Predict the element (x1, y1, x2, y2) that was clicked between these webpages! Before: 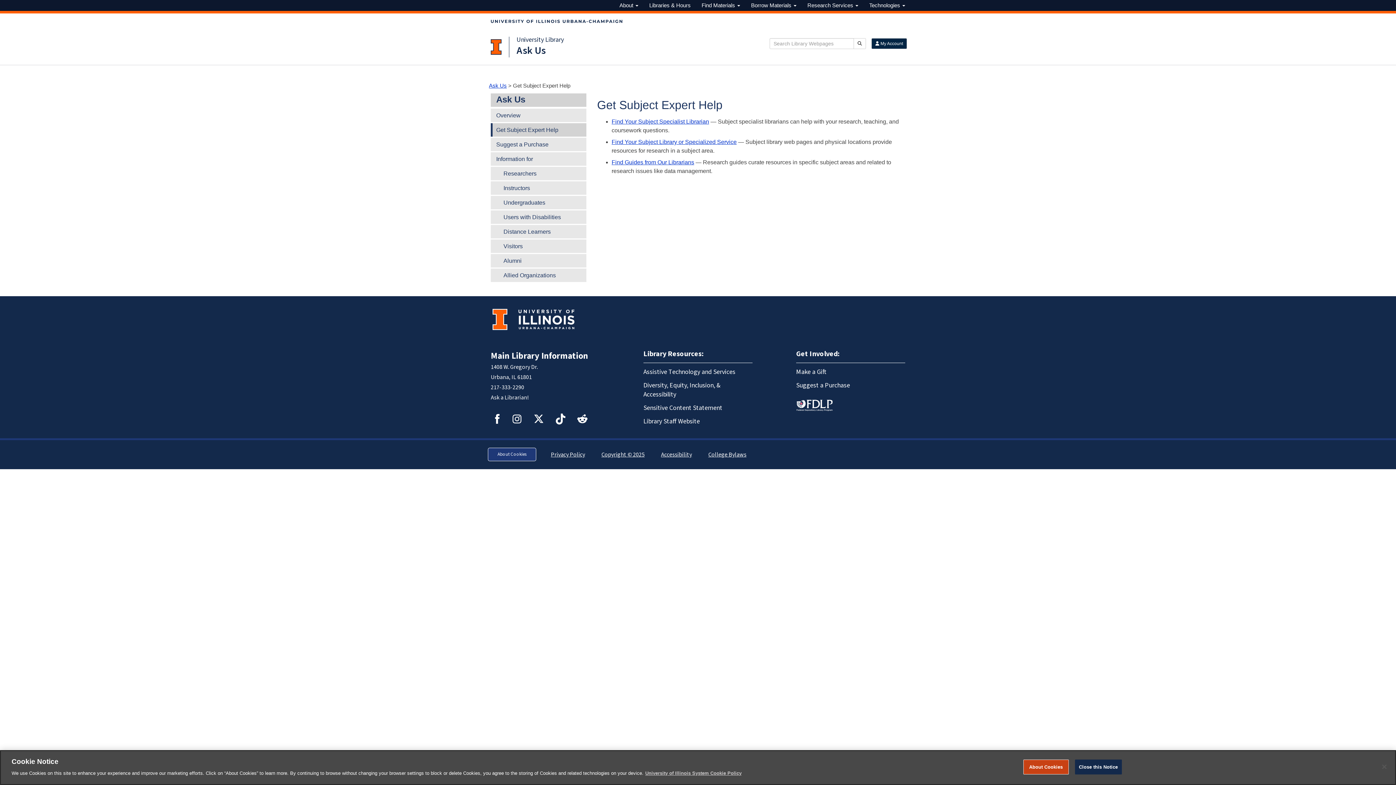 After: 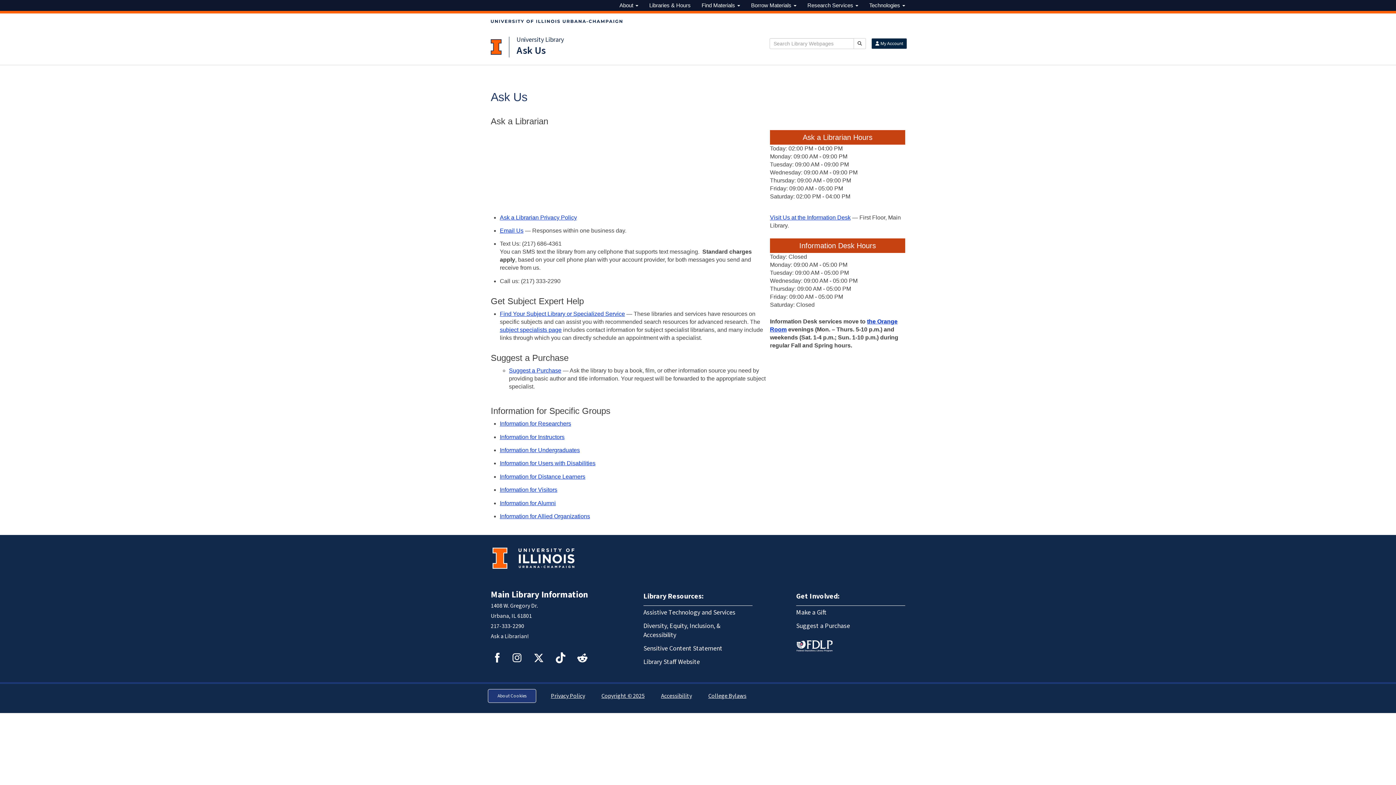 Action: bbox: (490, 393, 528, 401) label: Ask a Librarian!